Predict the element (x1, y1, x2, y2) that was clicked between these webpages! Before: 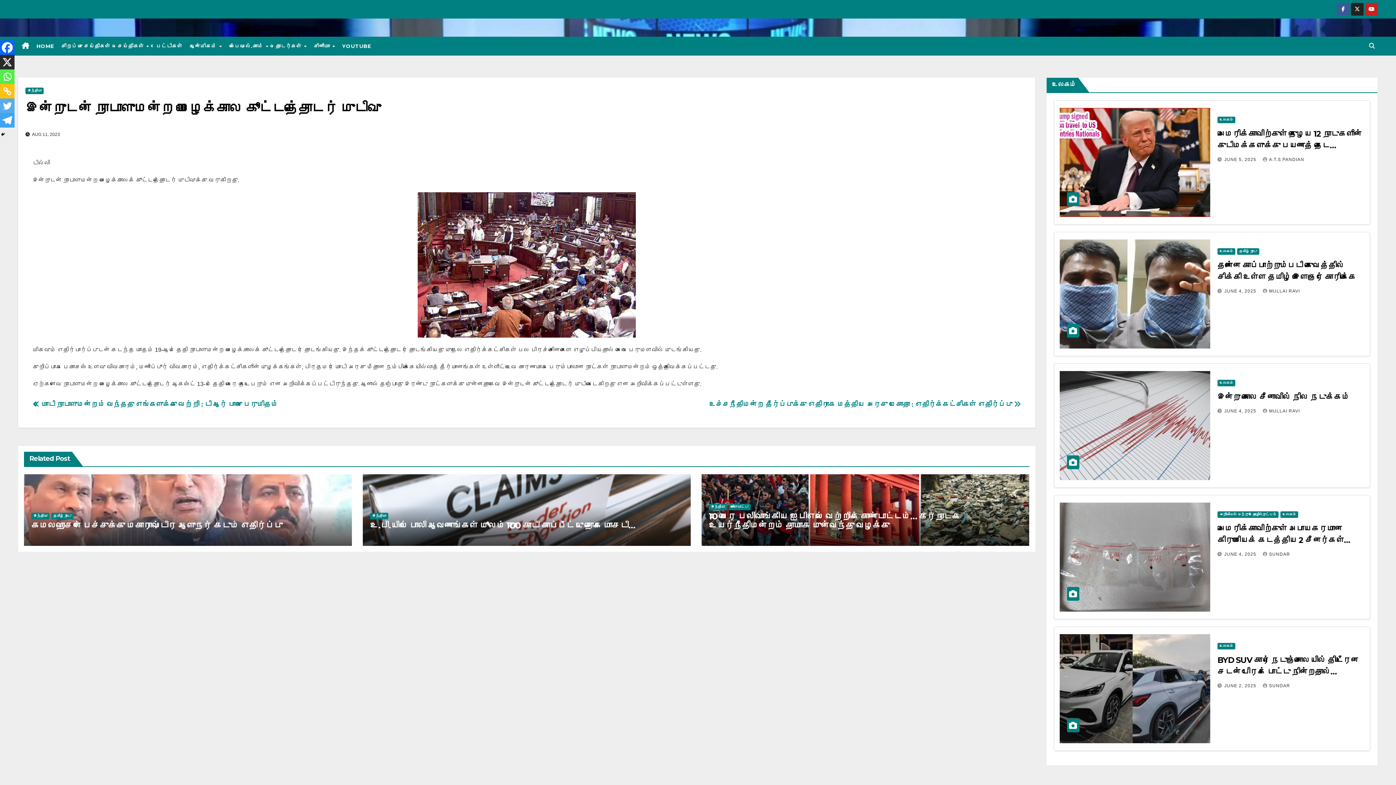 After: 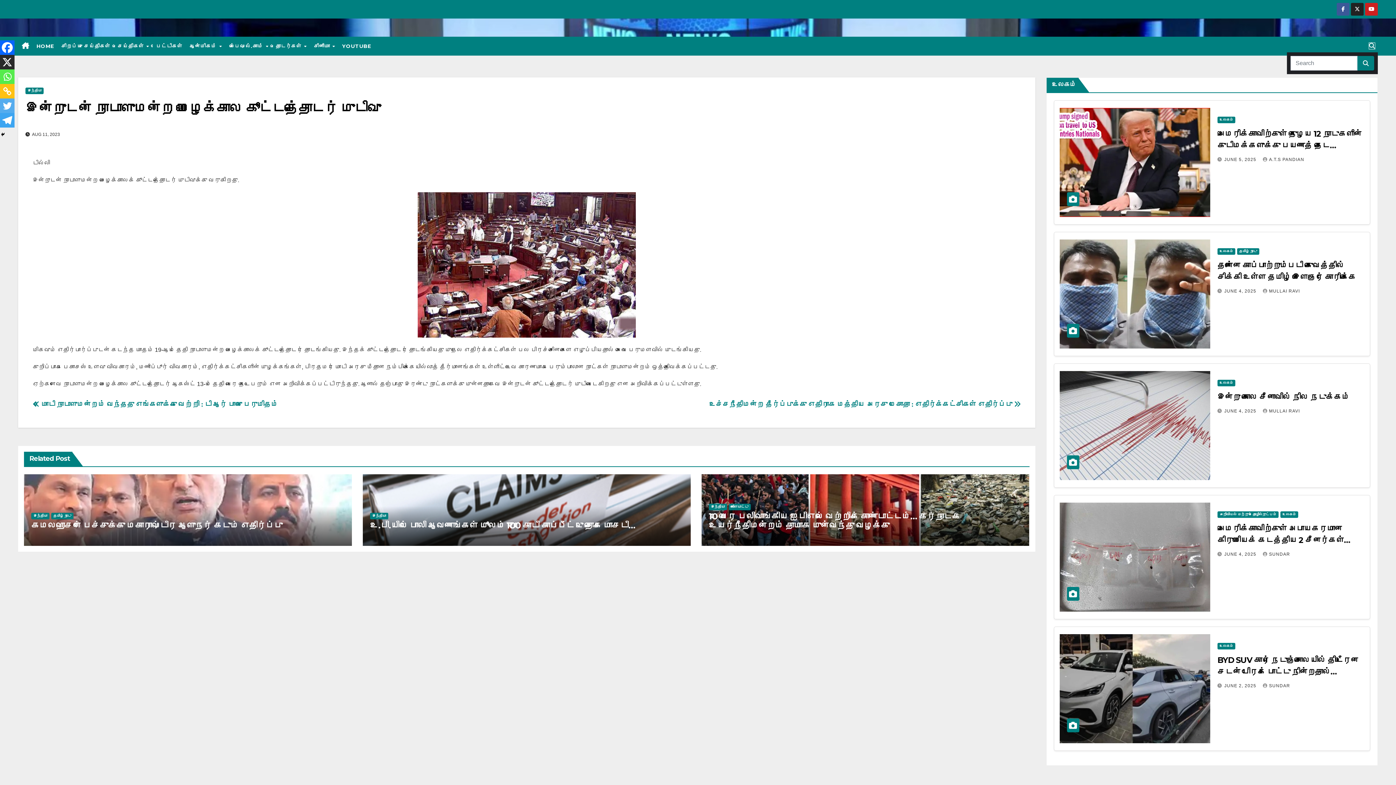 Action: bbox: (1369, 42, 1375, 49)